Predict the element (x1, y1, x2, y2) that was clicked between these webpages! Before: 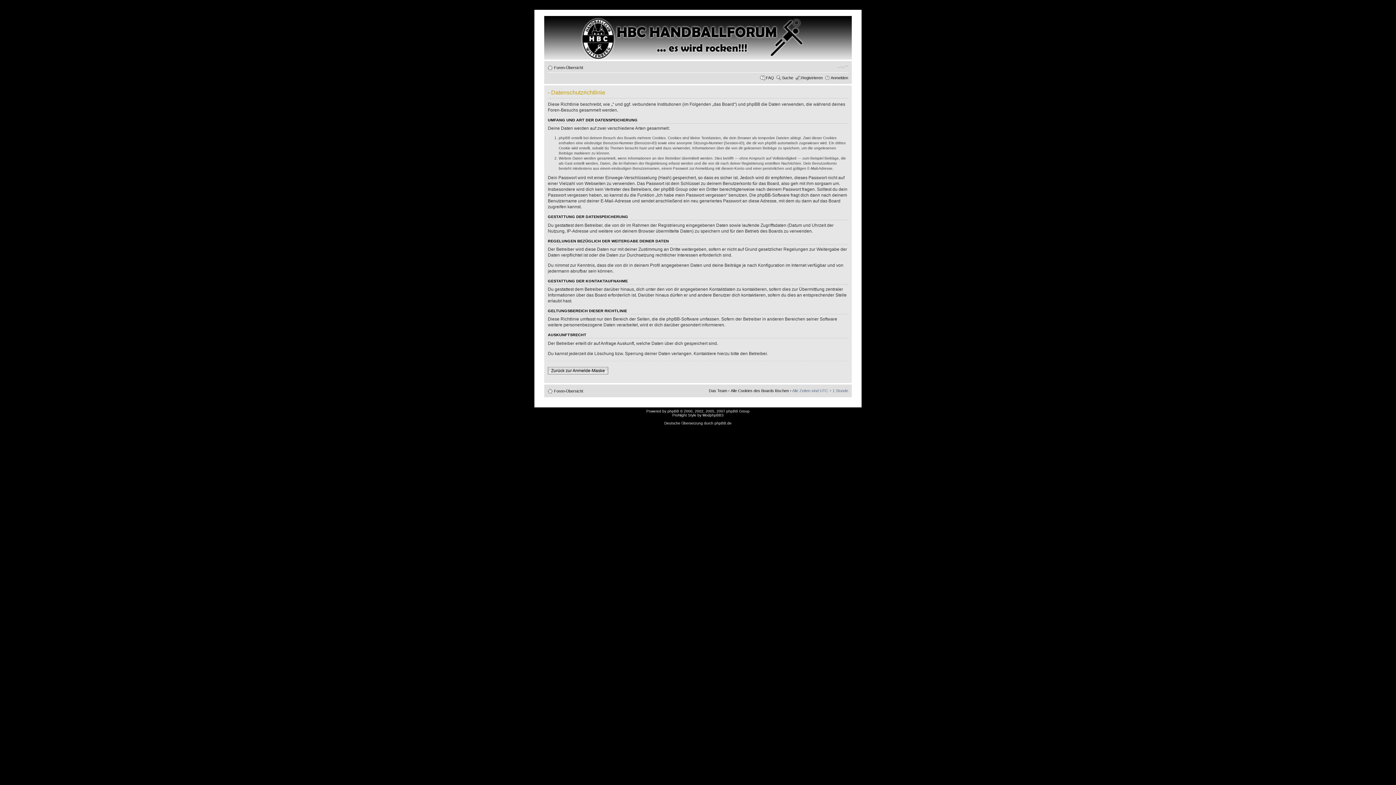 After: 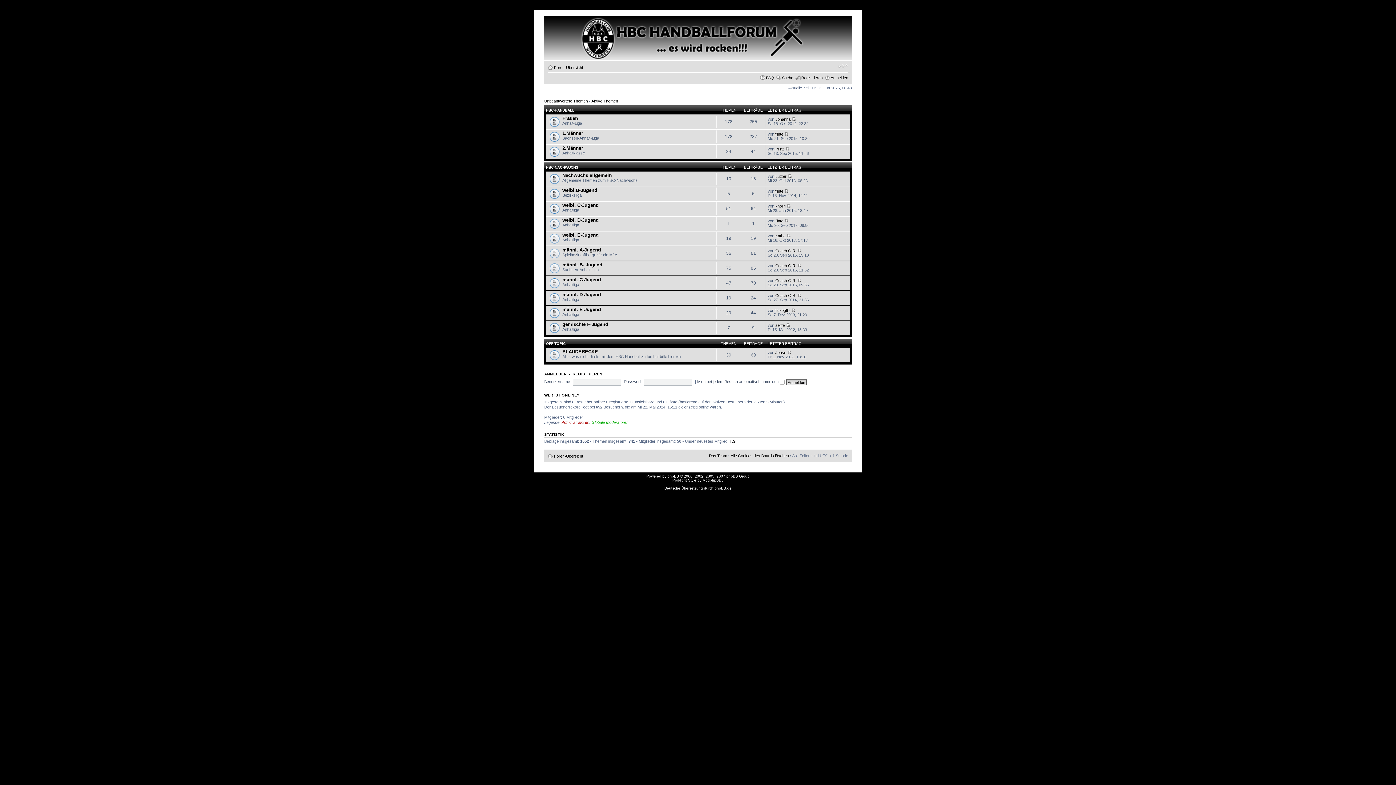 Action: label: Foren-Übersicht bbox: (554, 65, 583, 69)